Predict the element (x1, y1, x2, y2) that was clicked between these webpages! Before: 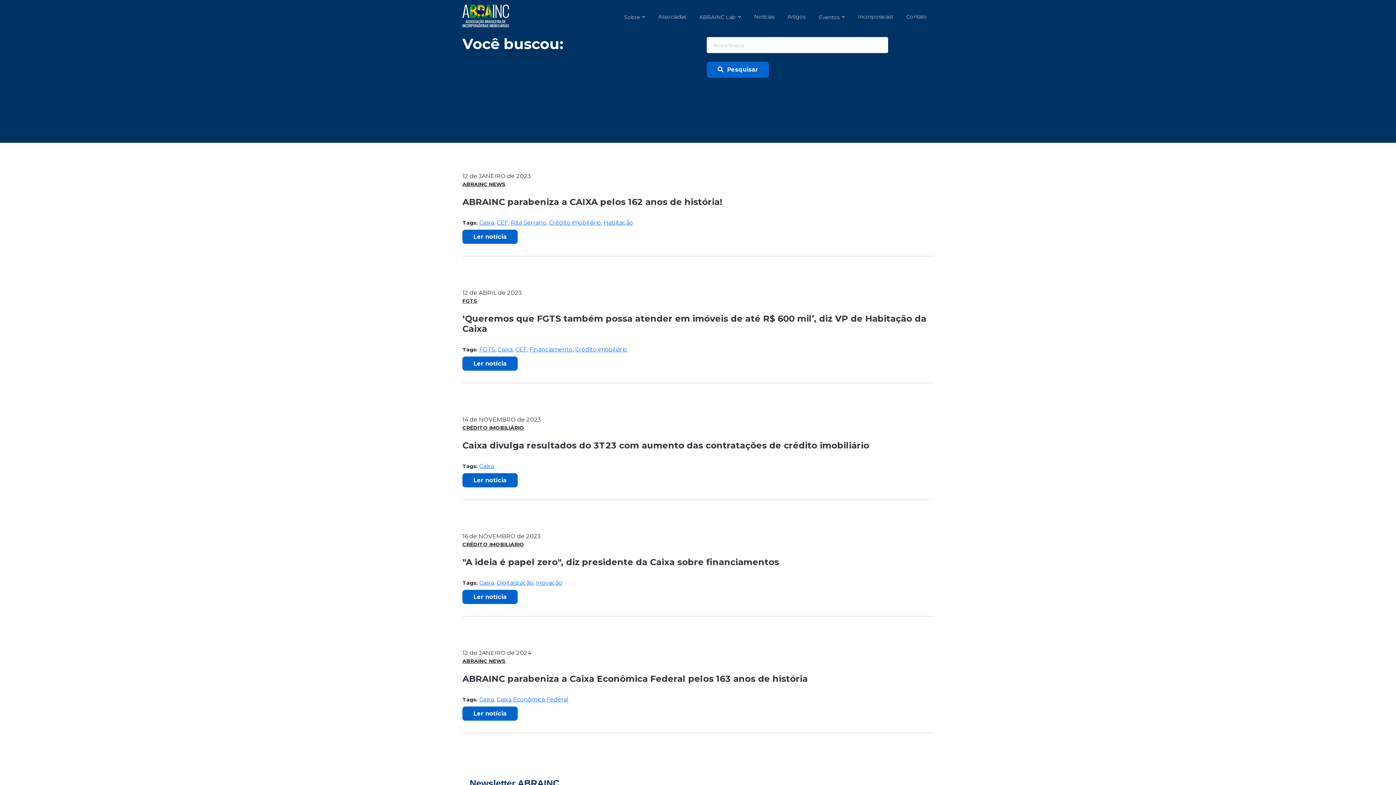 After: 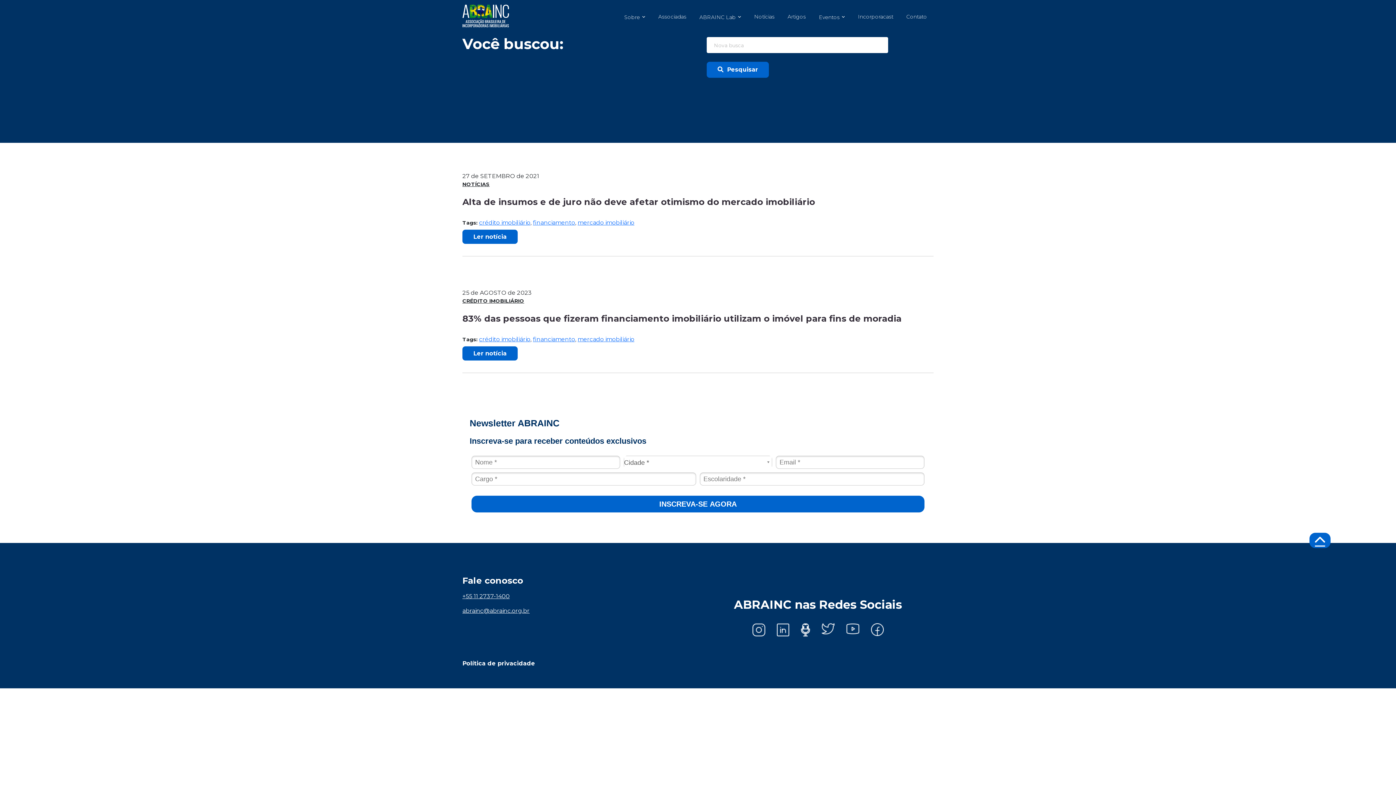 Action: bbox: (529, 346, 572, 353) label: Financiamento